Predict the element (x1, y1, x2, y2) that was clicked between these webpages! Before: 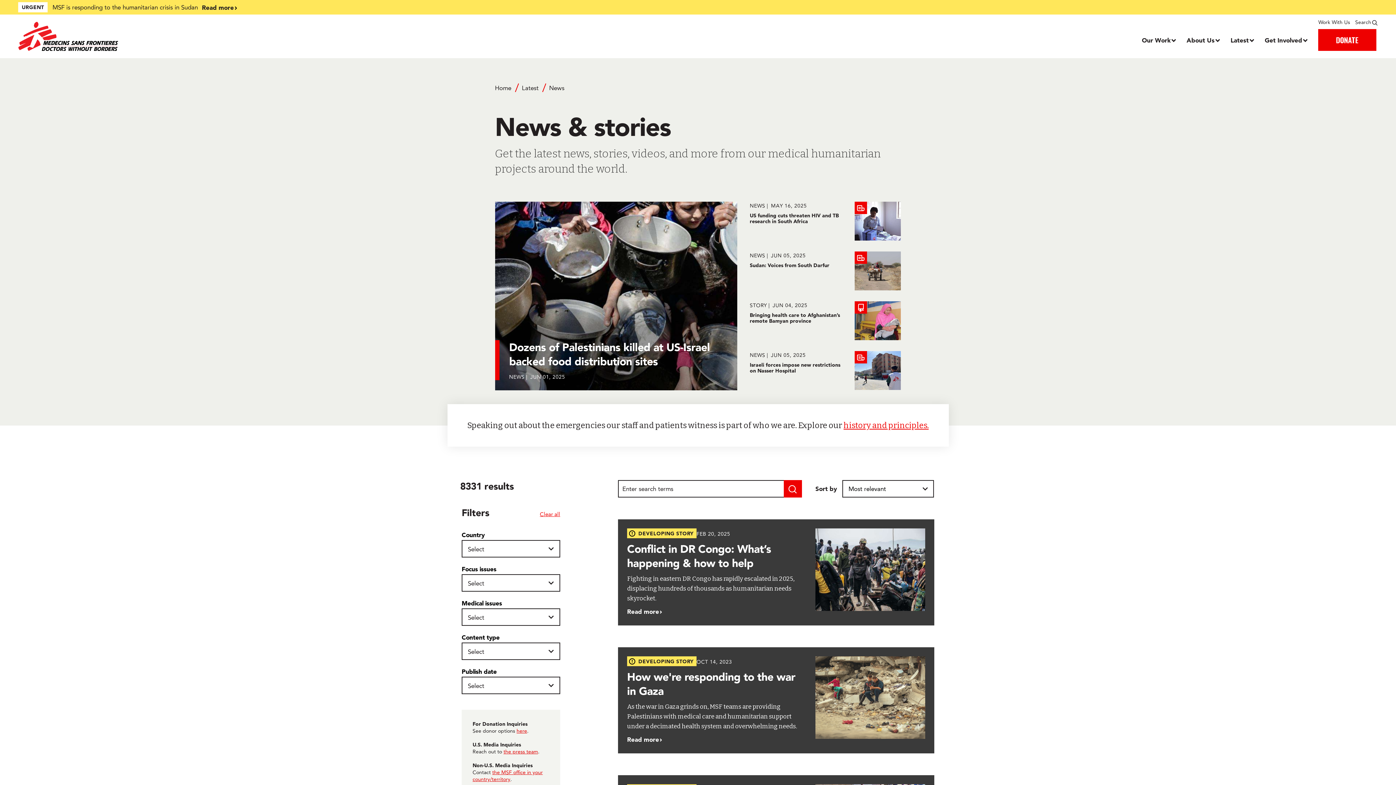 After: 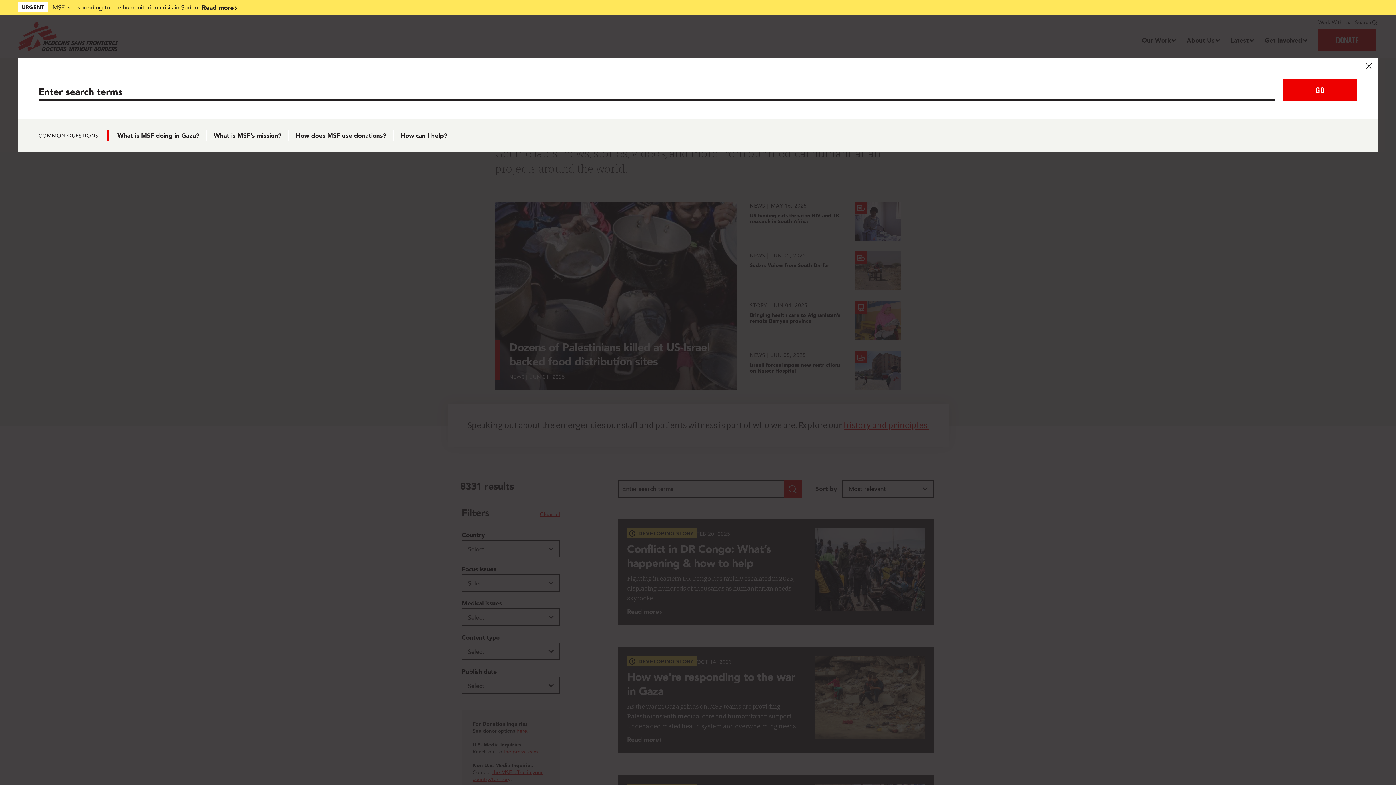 Action: label: Search bbox: (1355, 18, 1378, 25)